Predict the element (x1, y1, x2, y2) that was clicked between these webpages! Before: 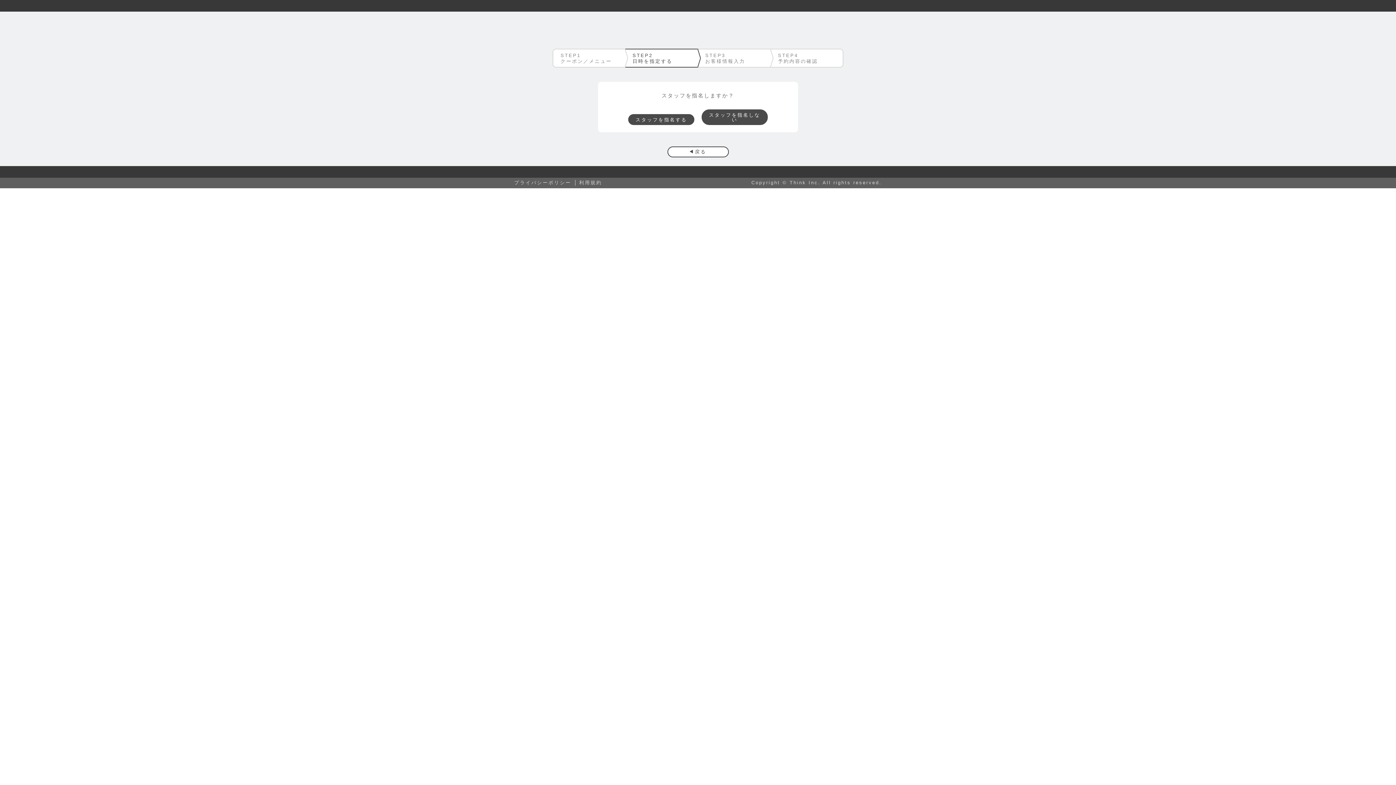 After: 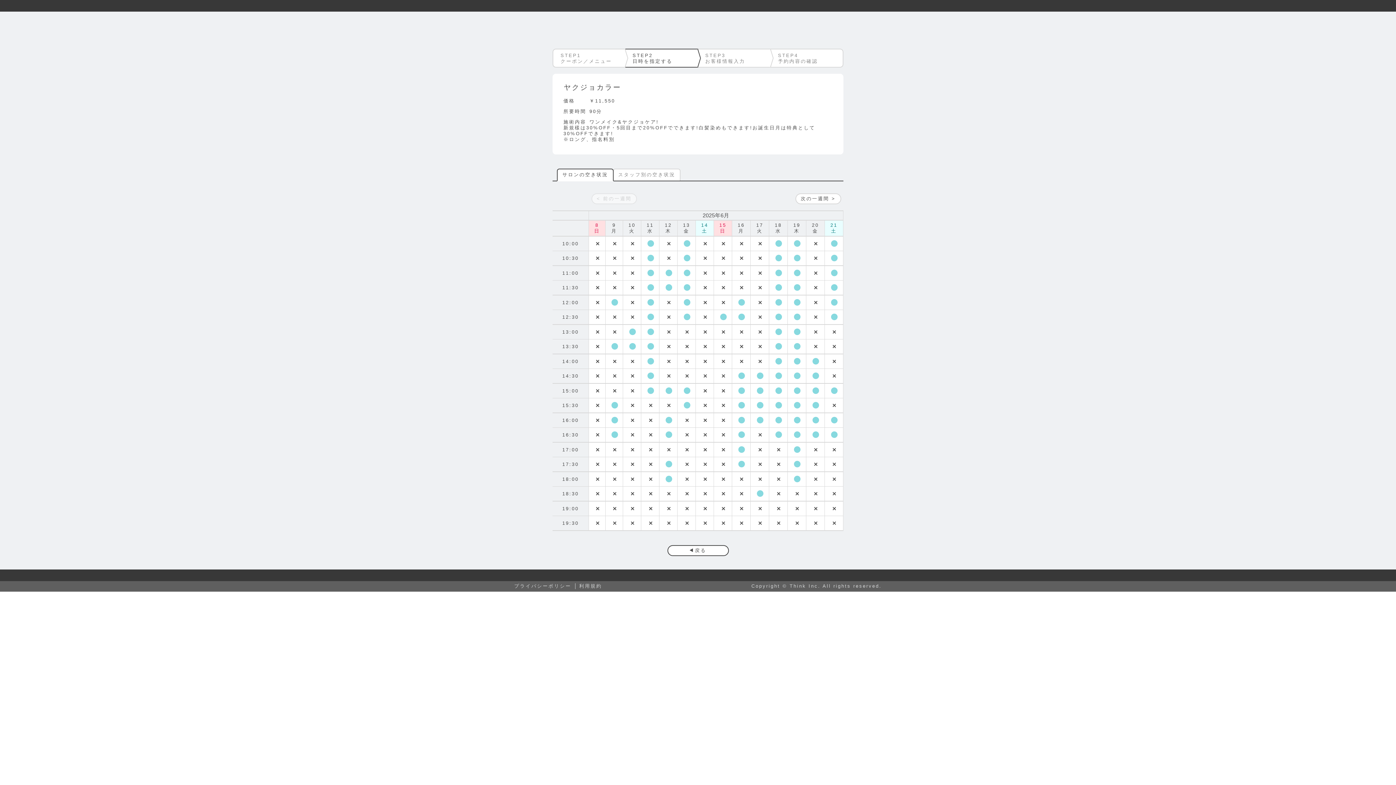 Action: bbox: (667, 146, 728, 157) label: 戻る